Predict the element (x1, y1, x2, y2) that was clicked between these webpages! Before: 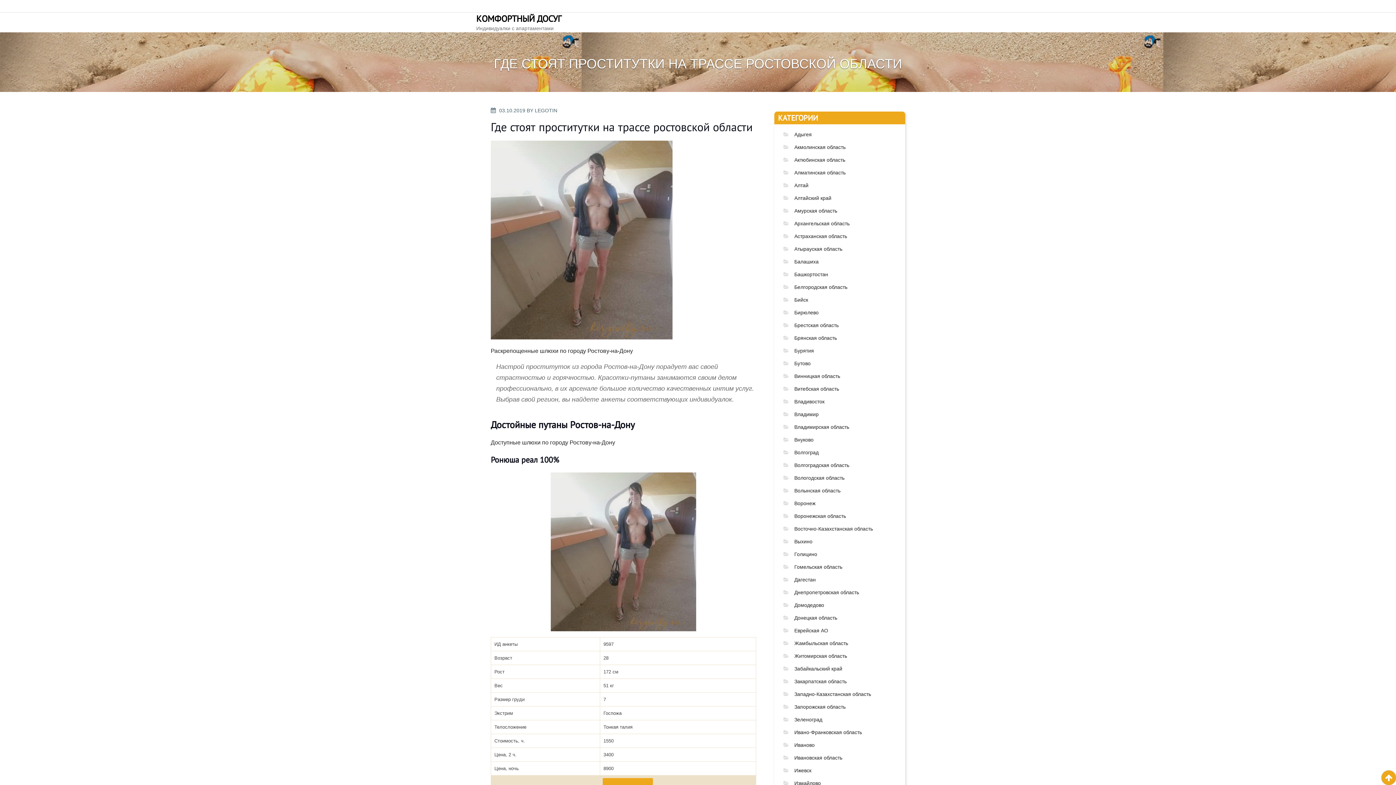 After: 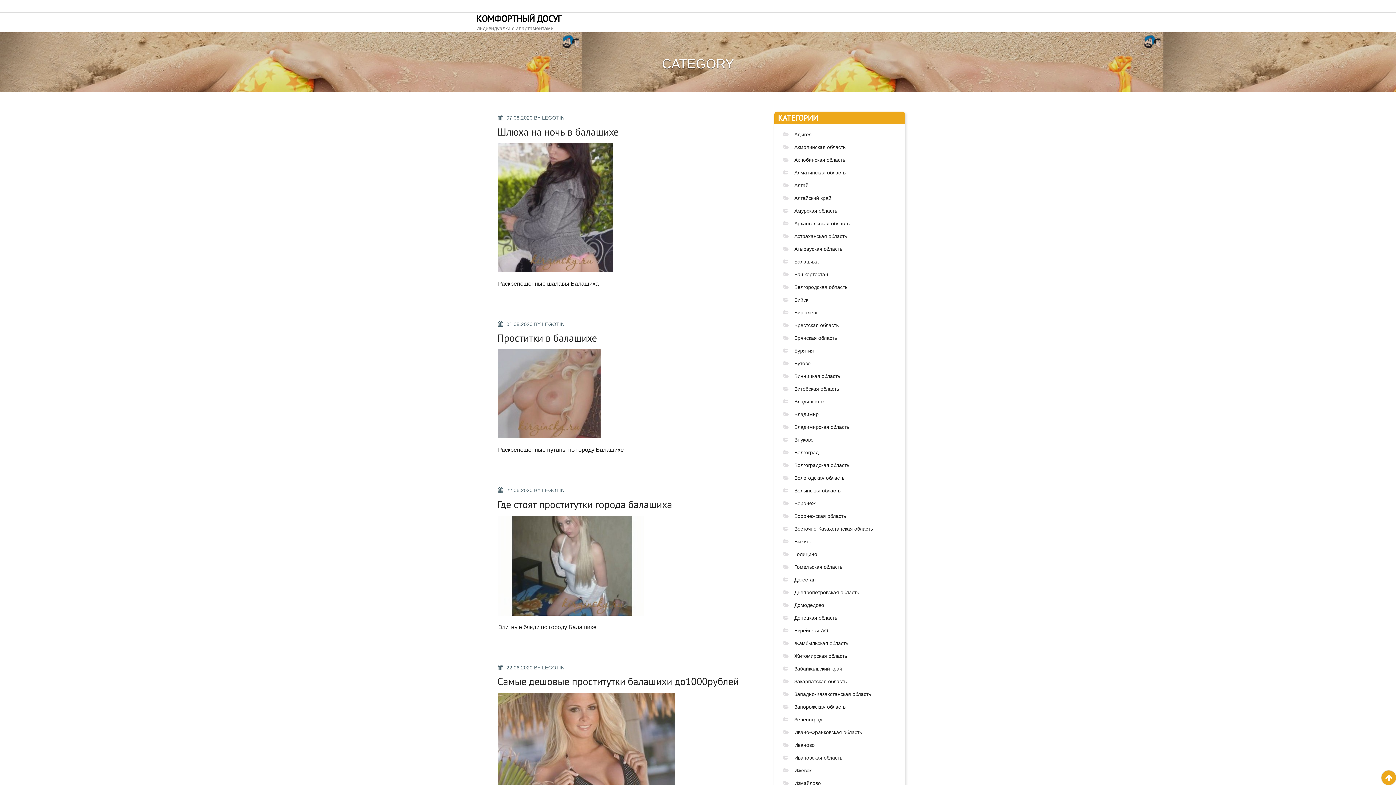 Action: label: Балашиха bbox: (794, 258, 818, 264)